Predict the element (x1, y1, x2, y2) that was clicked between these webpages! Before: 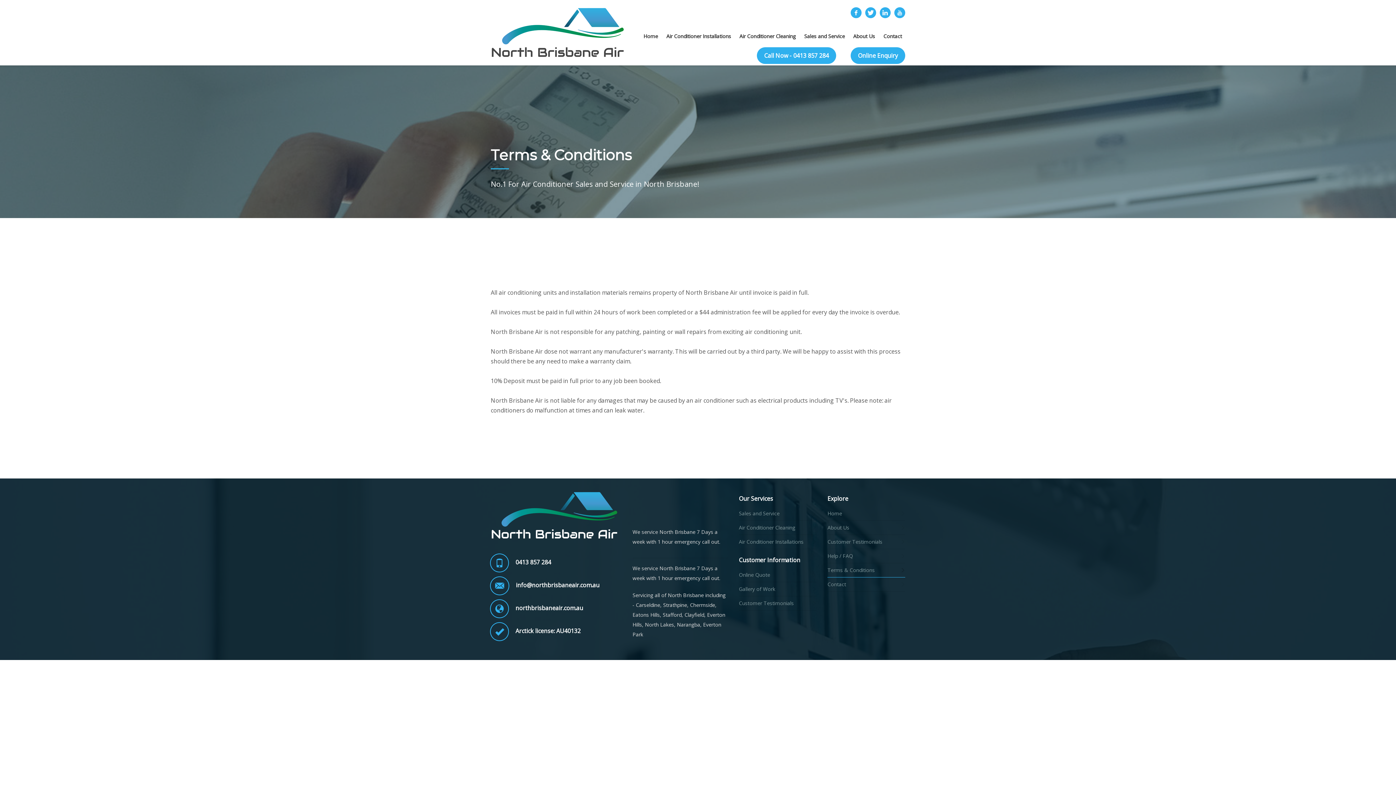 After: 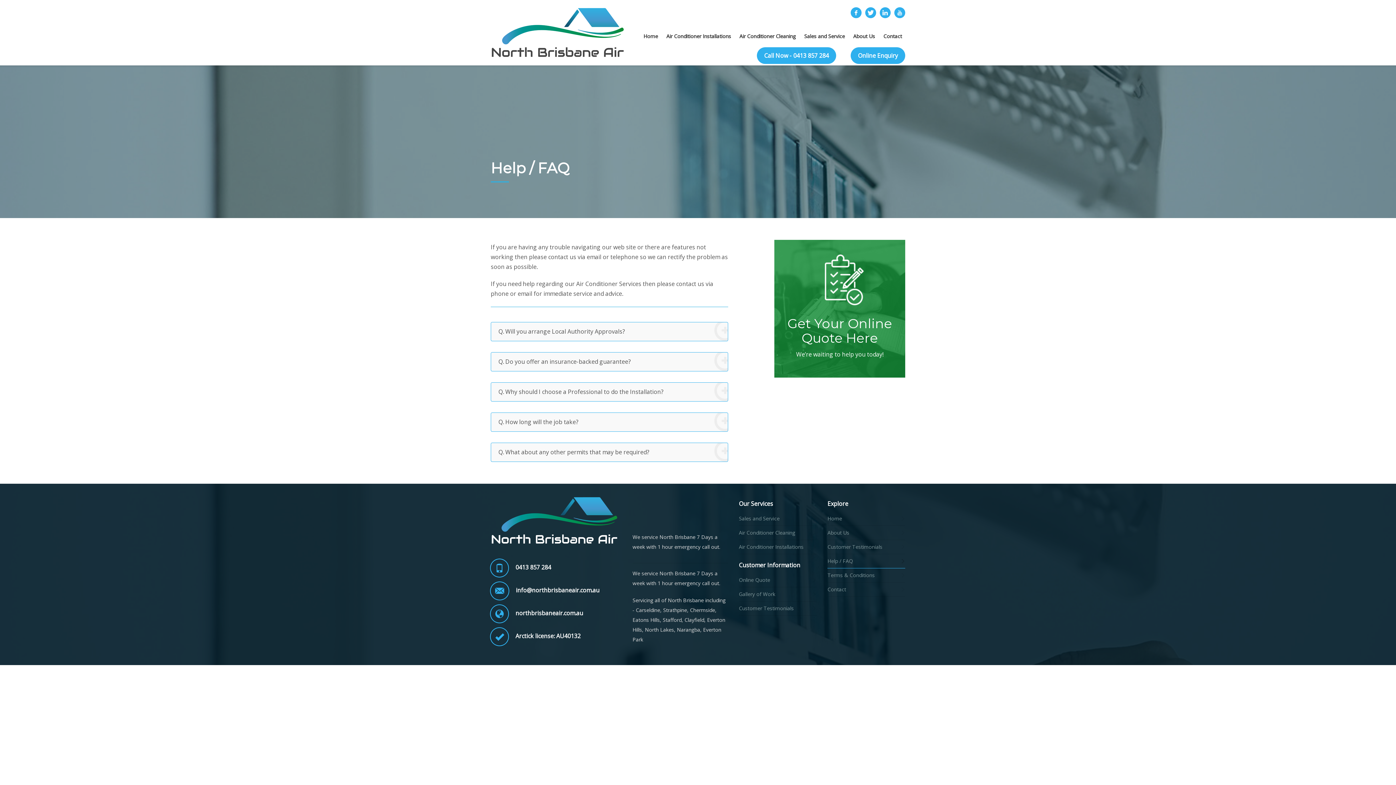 Action: bbox: (827, 549, 905, 563) label: Help / FAQ